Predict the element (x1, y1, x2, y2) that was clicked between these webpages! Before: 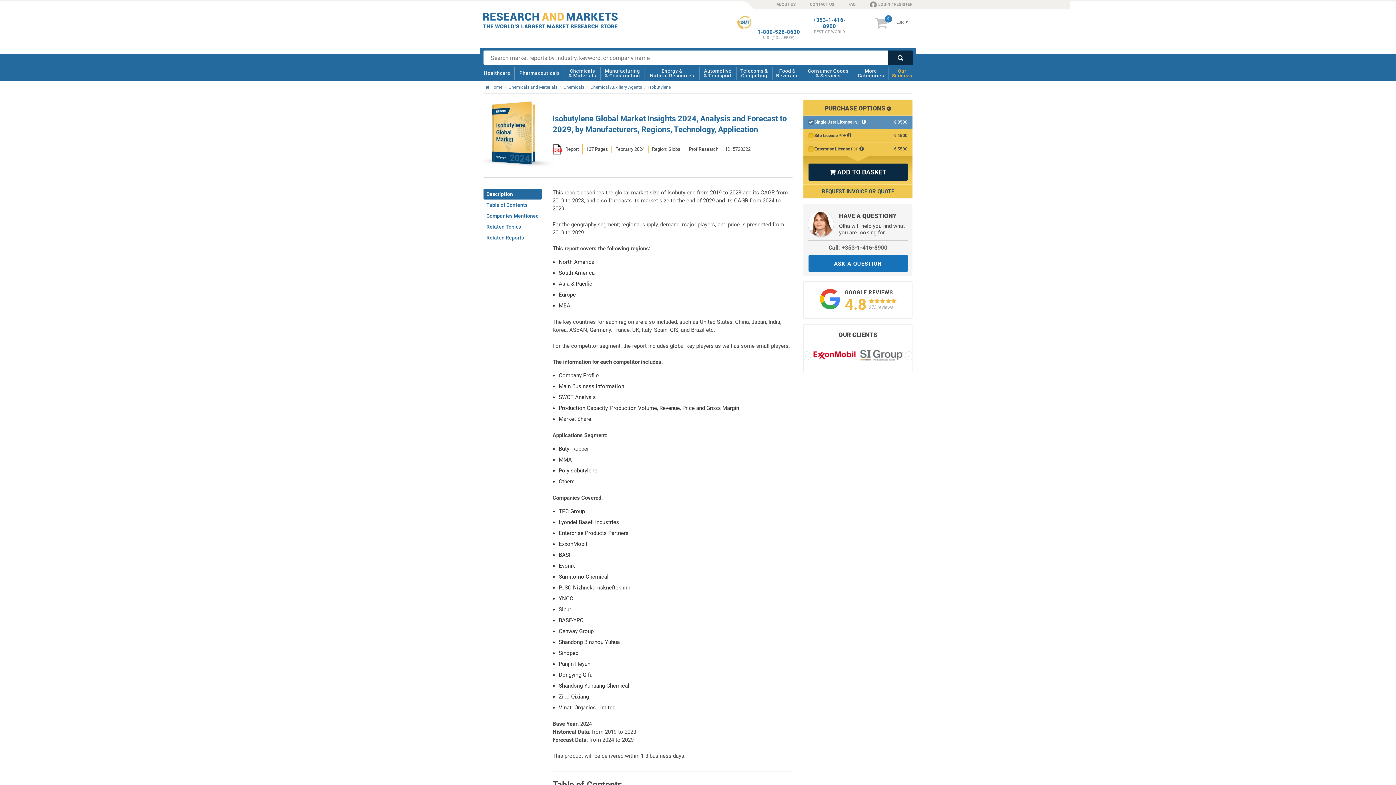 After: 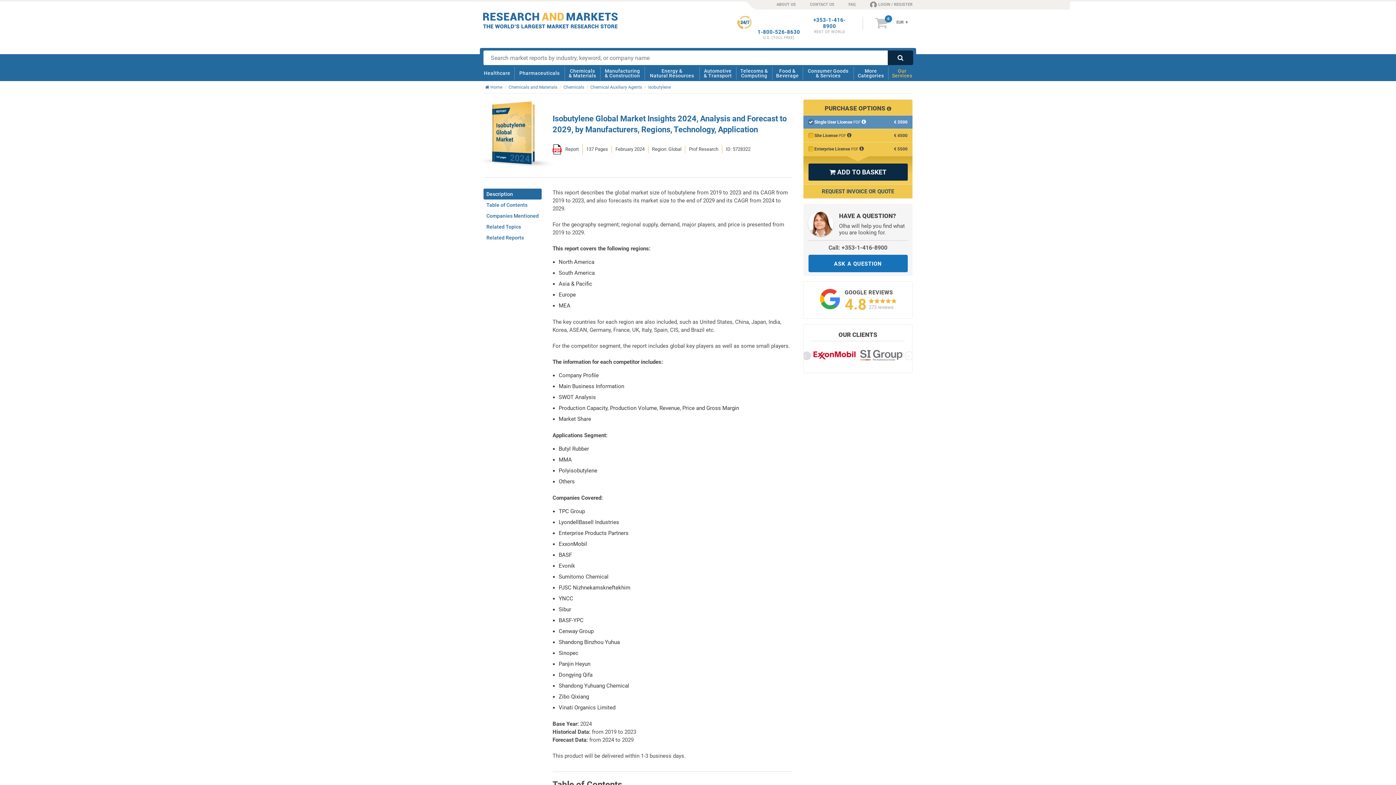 Action: bbox: (802, 351, 811, 360) label: <